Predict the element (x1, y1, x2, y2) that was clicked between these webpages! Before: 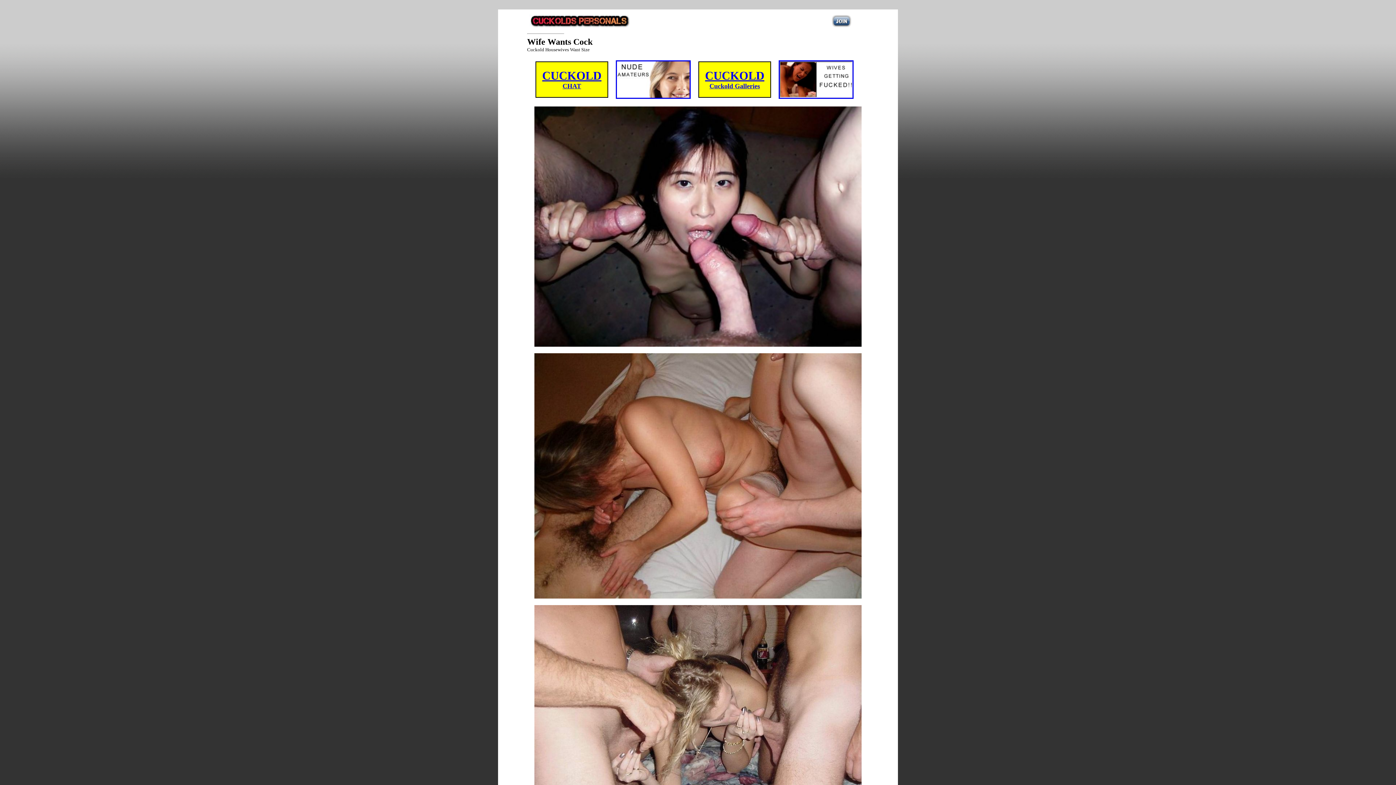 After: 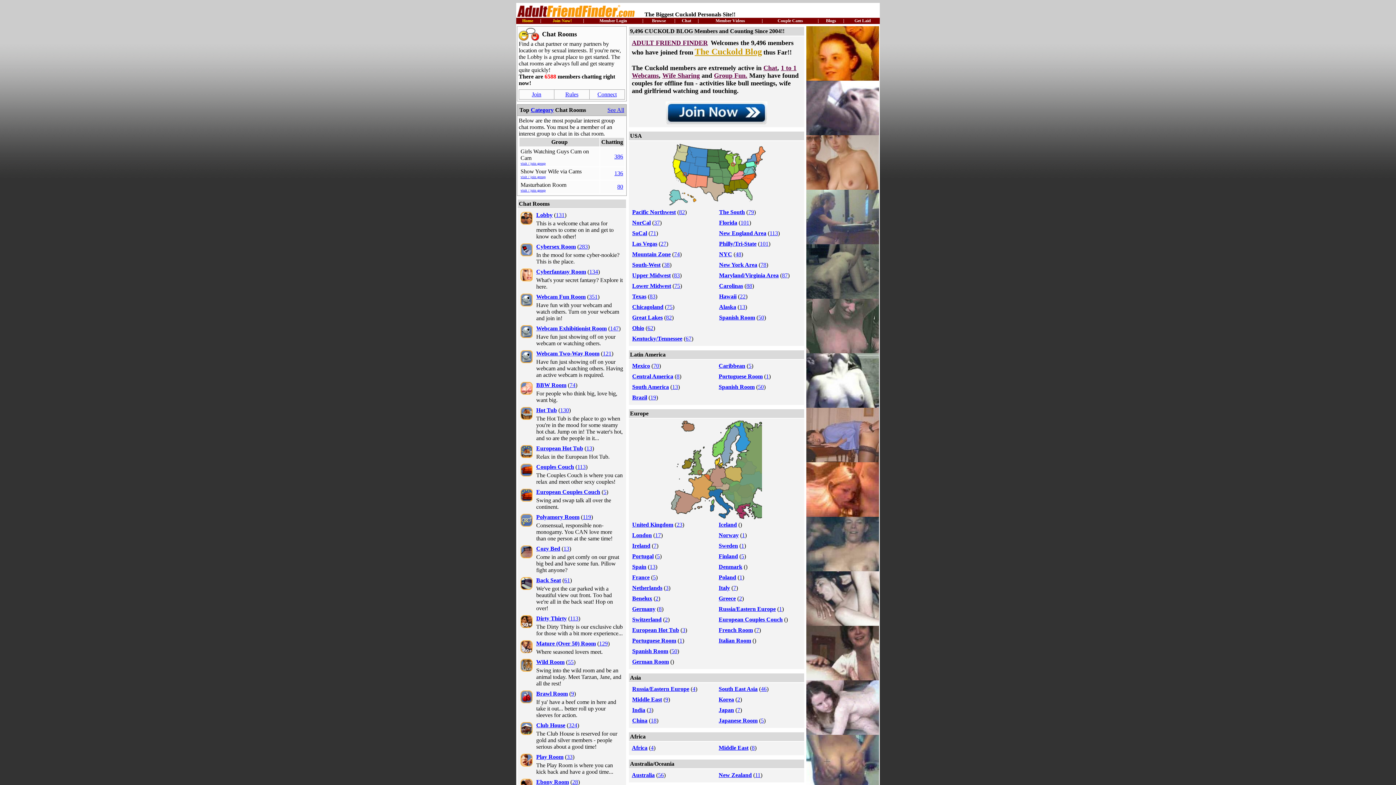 Action: label: CHAT bbox: (562, 82, 581, 89)